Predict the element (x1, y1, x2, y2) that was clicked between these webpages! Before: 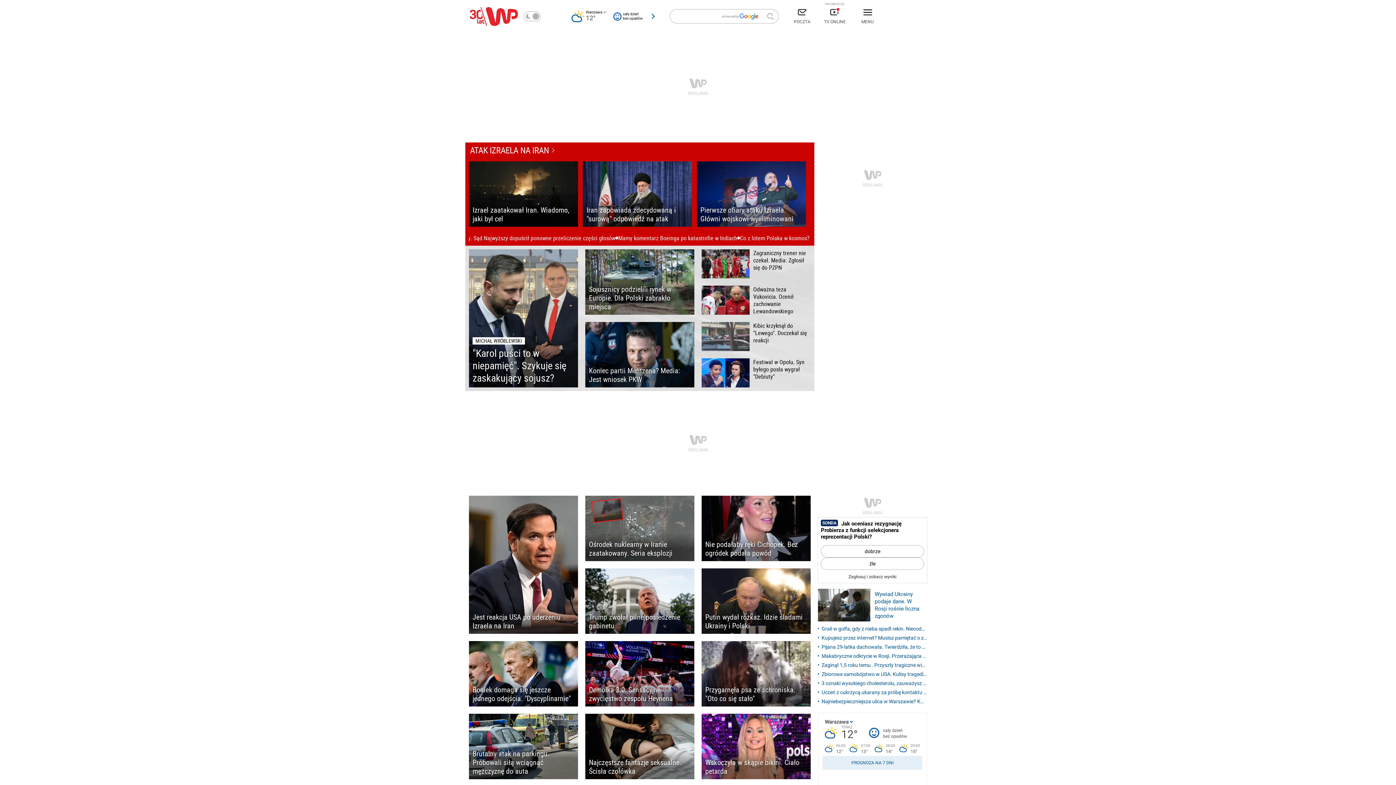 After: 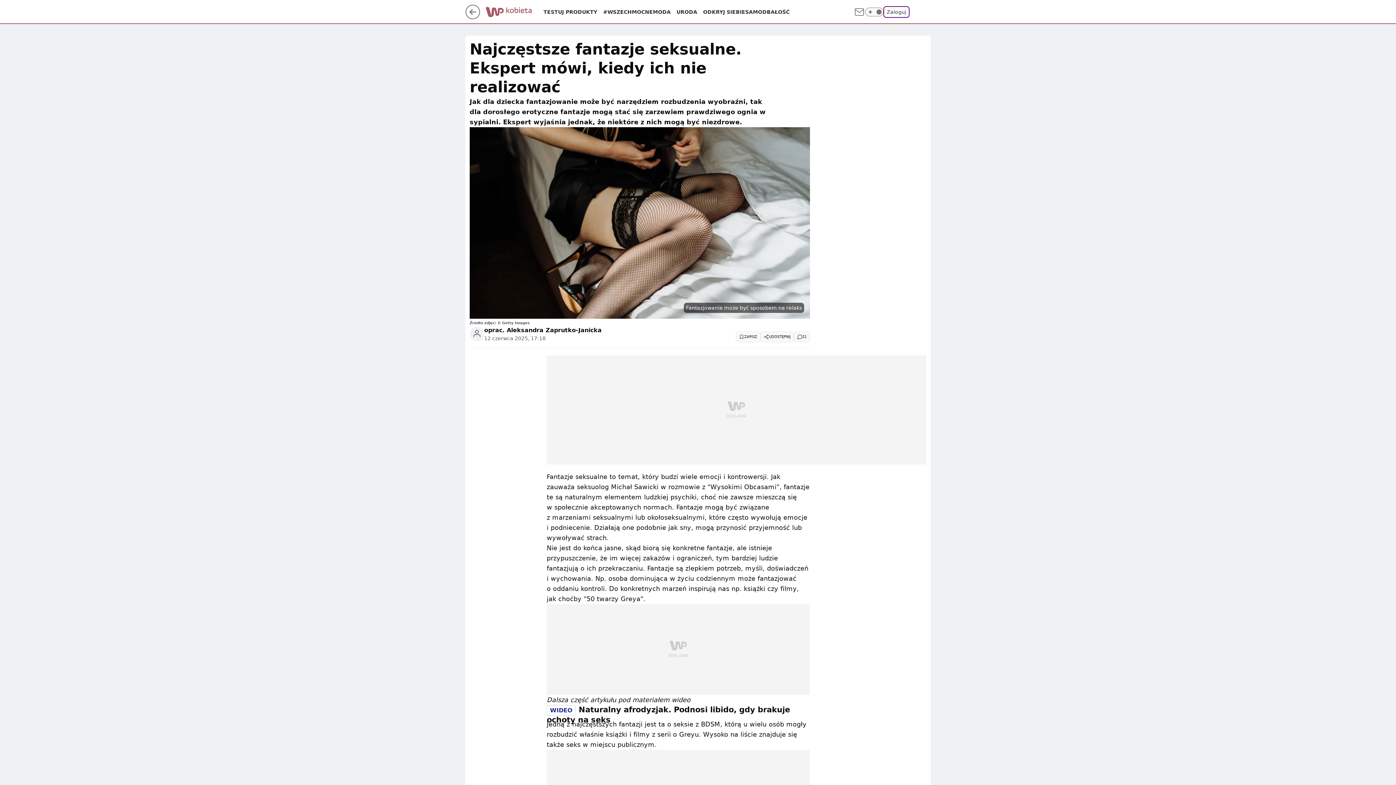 Action: bbox: (585, 714, 694, 779) label: Najczęstsze fantazje seksualne. Ścisła czołówka